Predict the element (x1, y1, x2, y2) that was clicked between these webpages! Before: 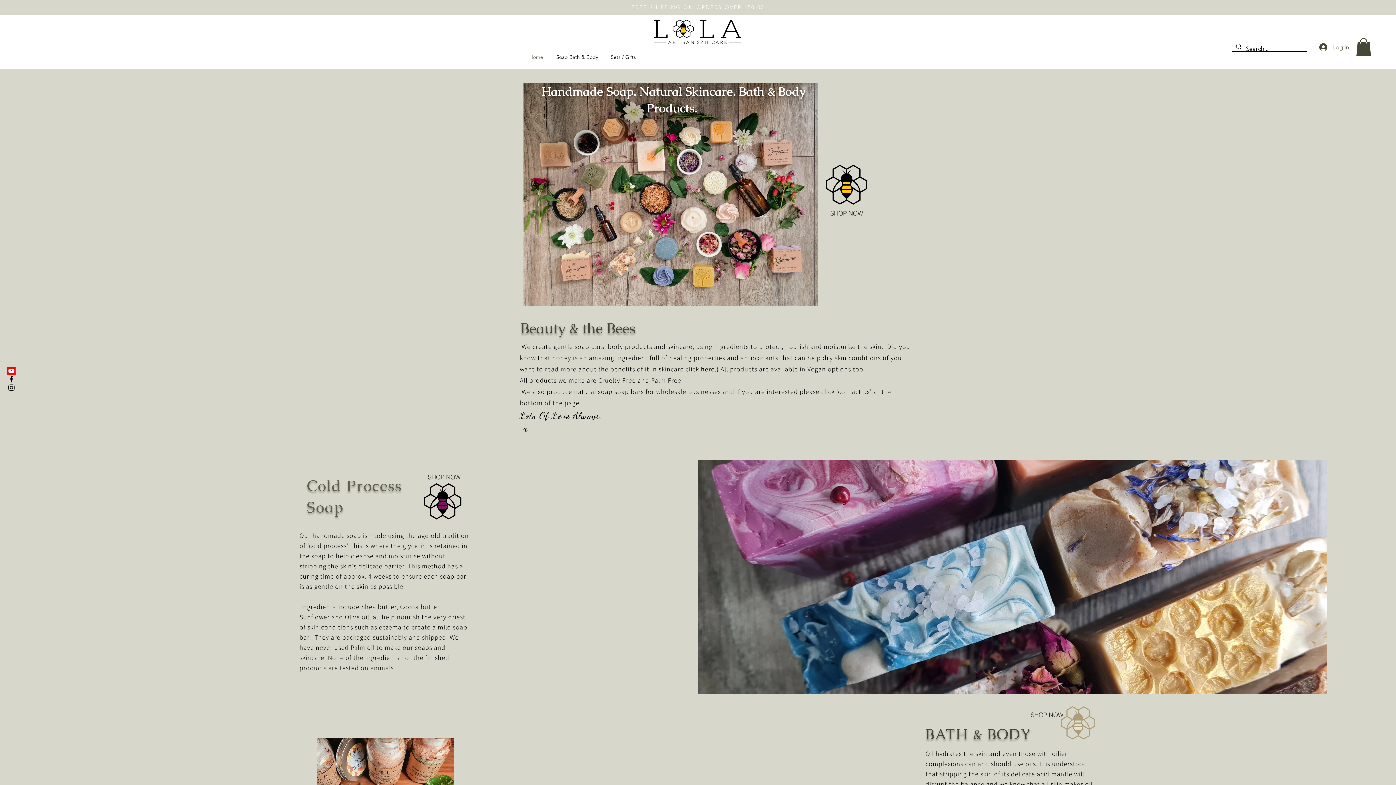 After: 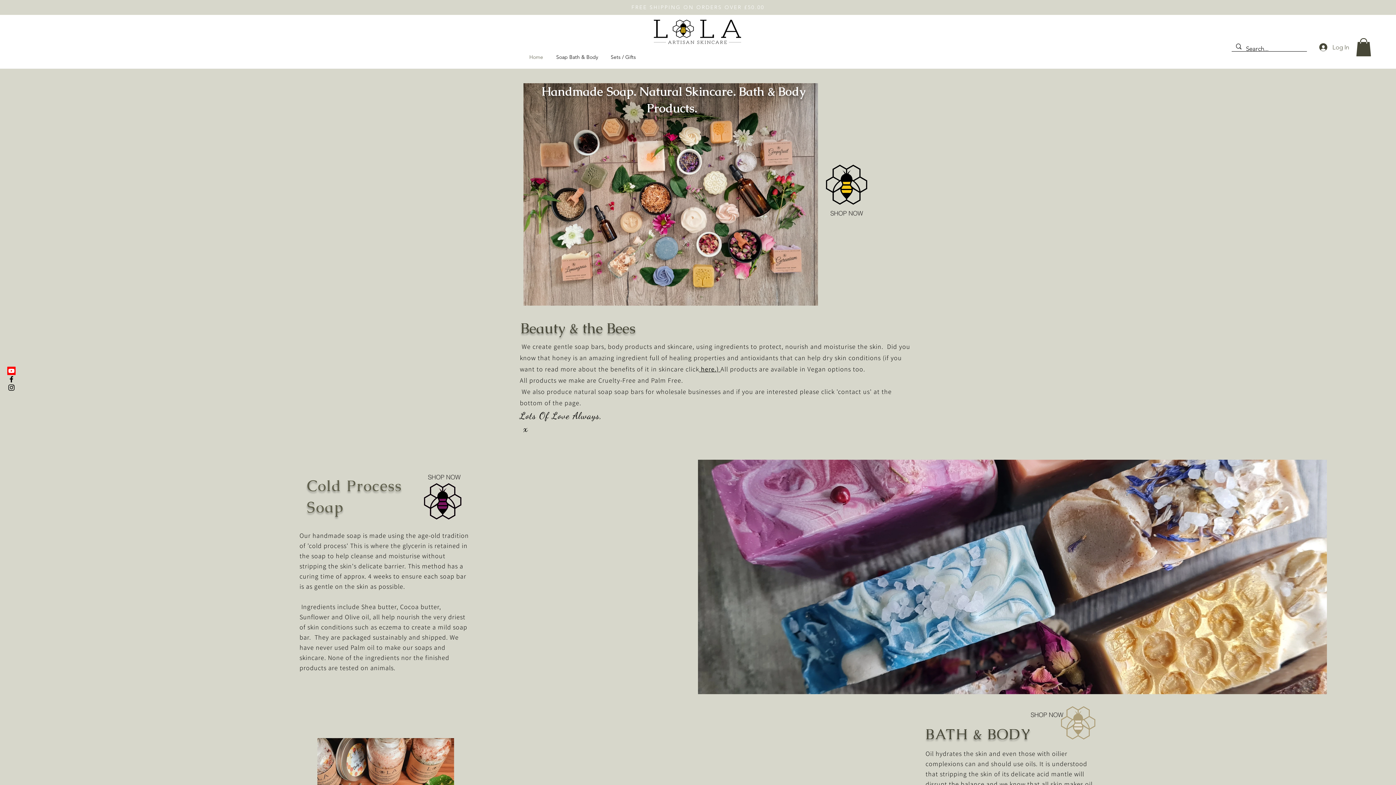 Action: bbox: (1356, 38, 1371, 56)